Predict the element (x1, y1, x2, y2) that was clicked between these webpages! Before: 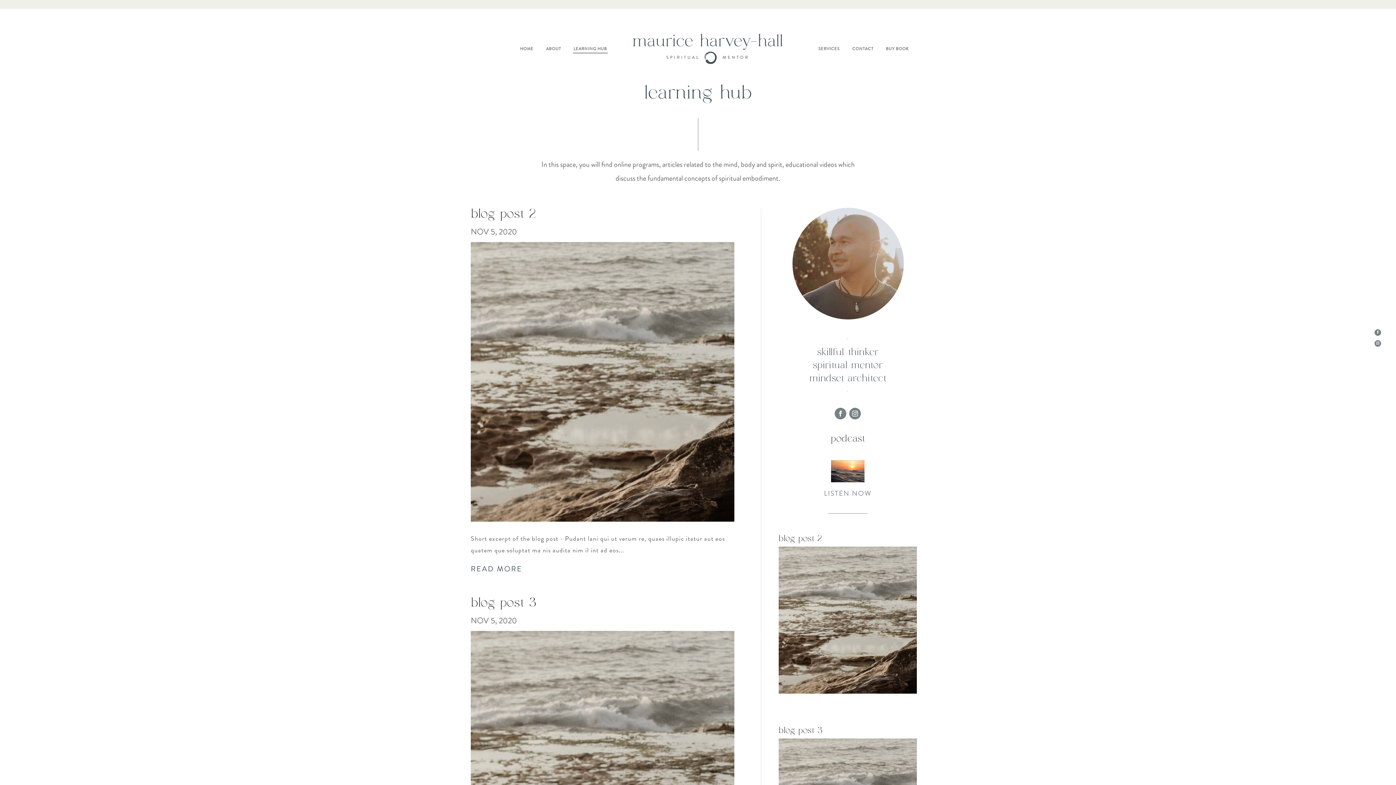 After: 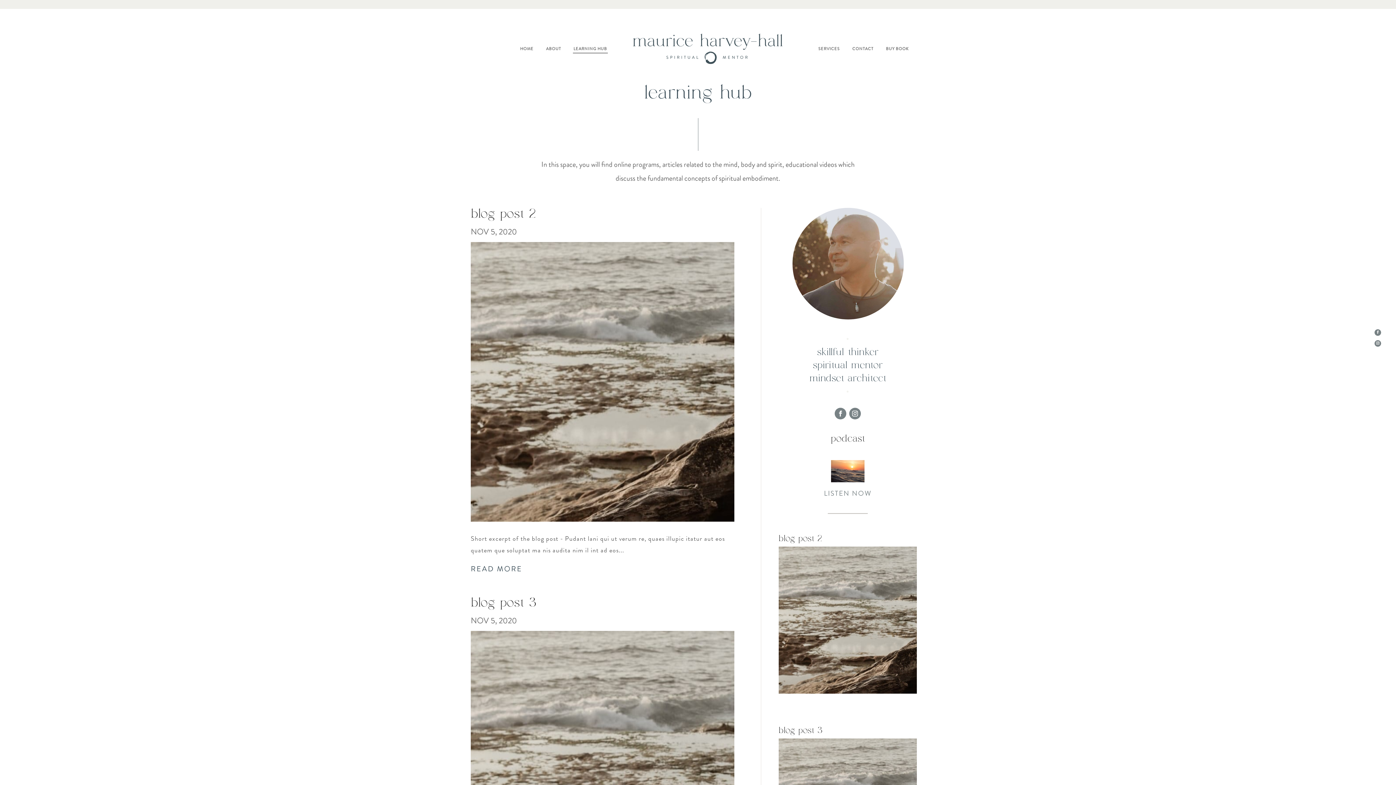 Action: bbox: (1374, 329, 1381, 336)